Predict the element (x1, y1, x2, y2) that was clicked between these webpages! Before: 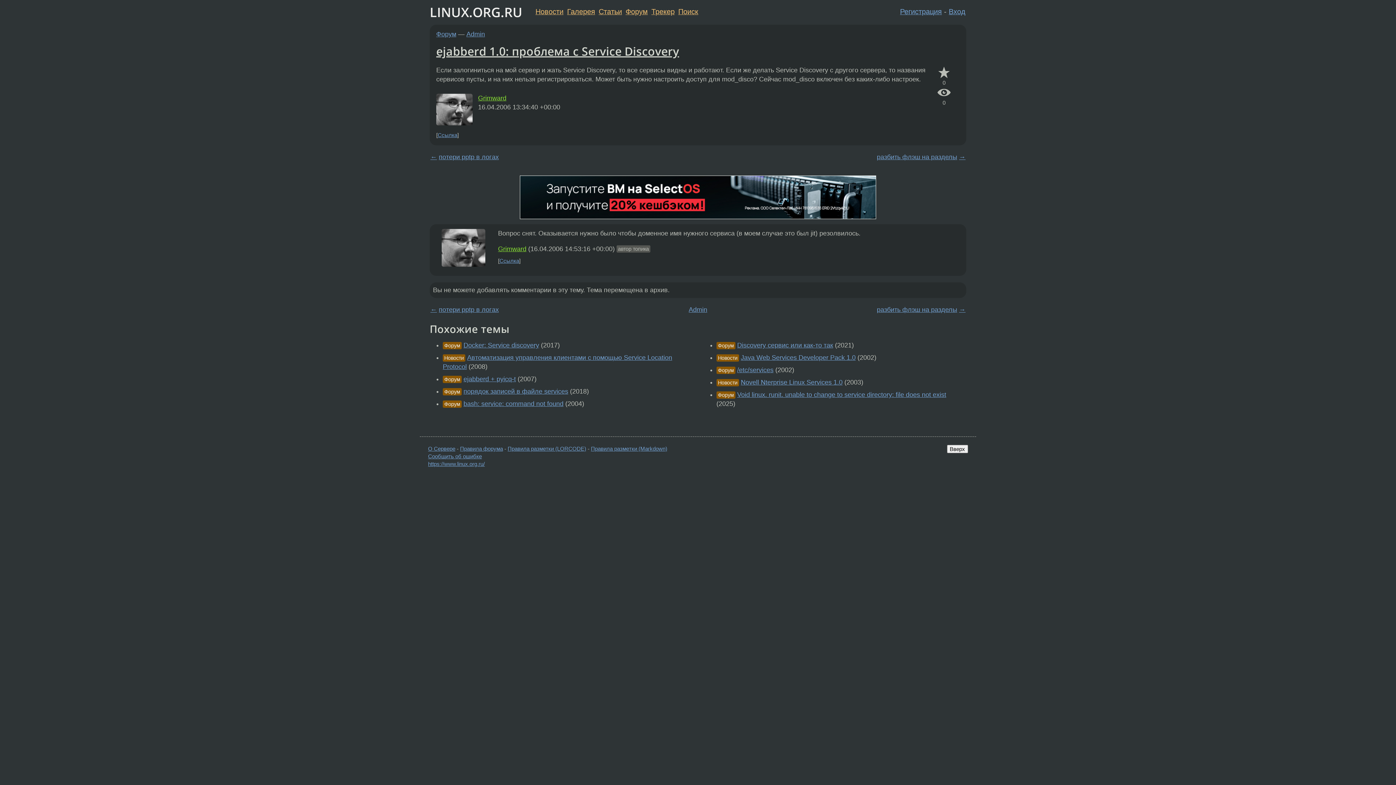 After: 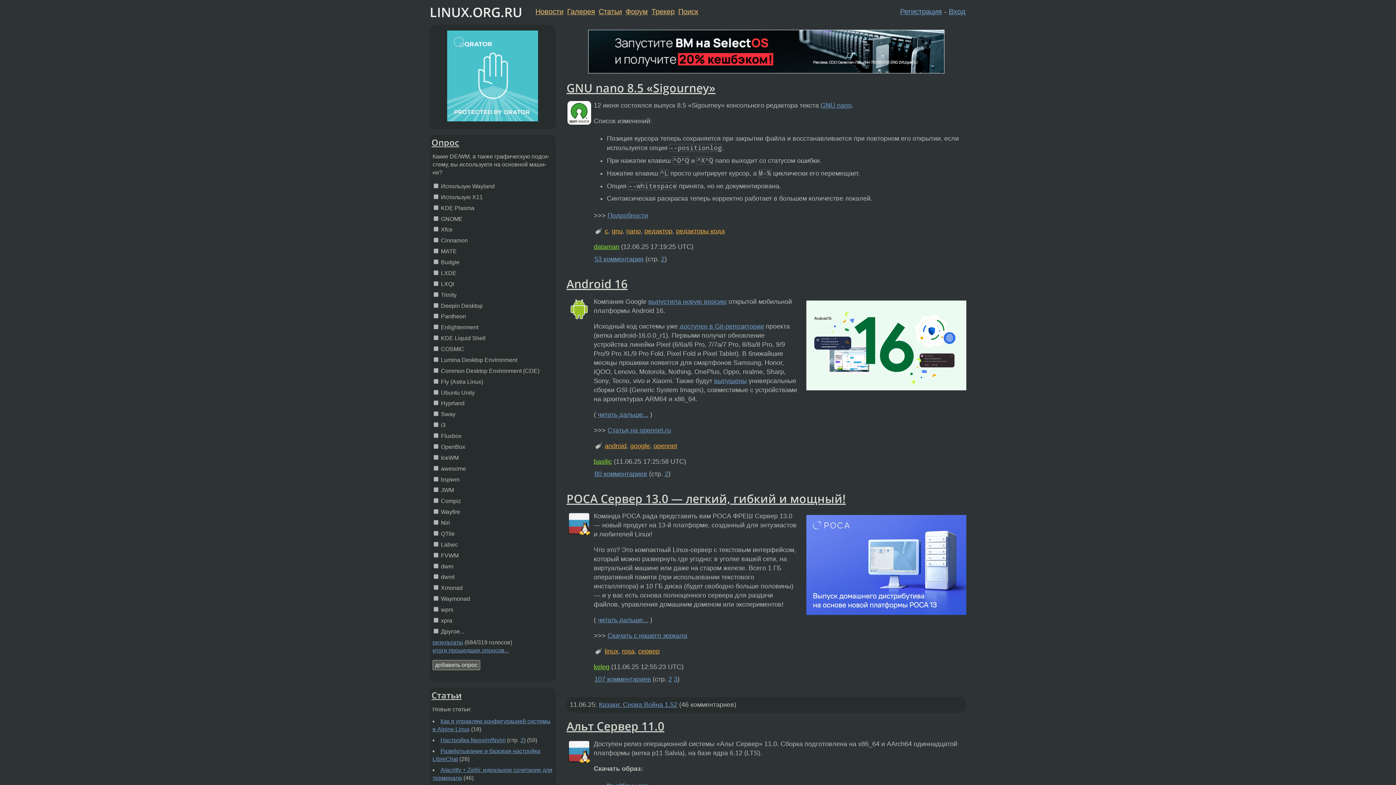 Action: label: LINUX.ORG.RU bbox: (429, 3, 522, 21)